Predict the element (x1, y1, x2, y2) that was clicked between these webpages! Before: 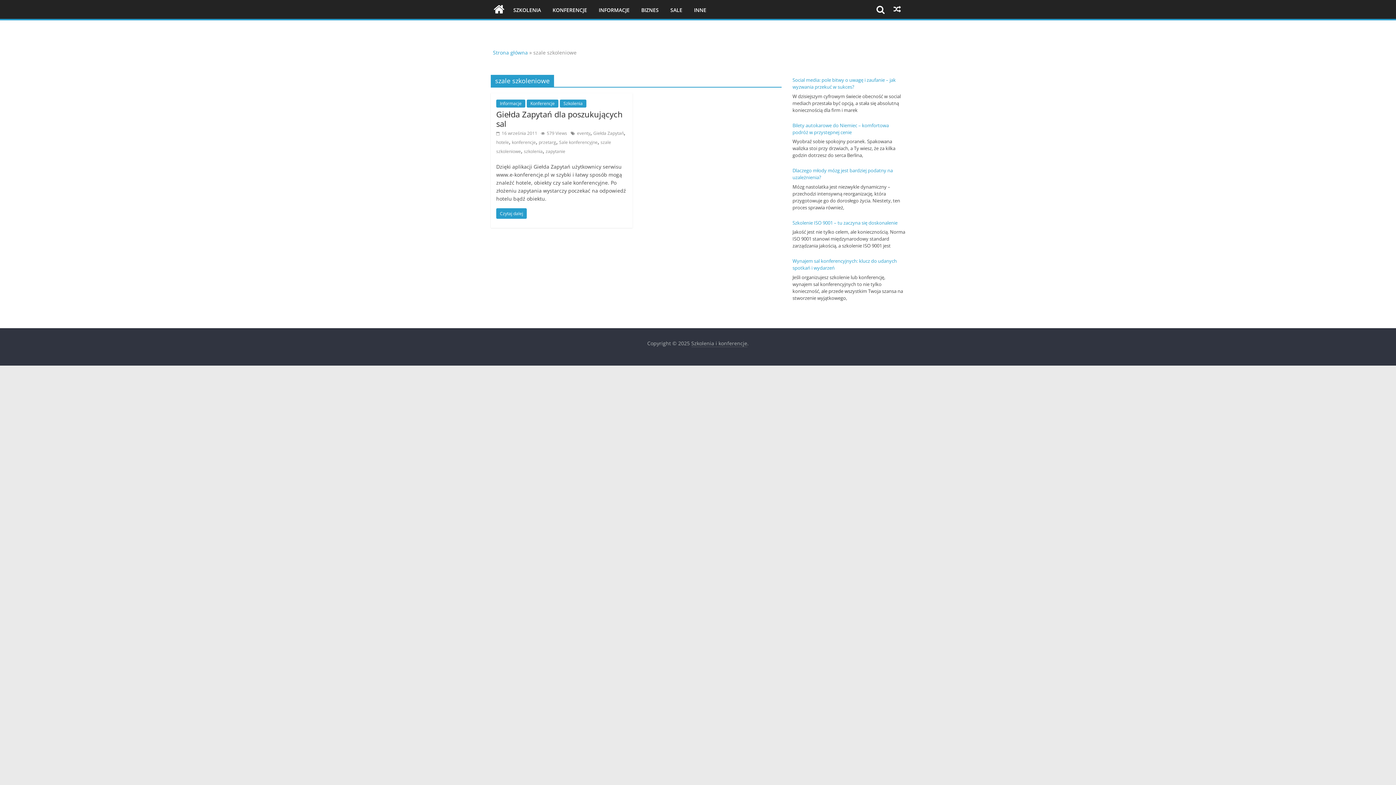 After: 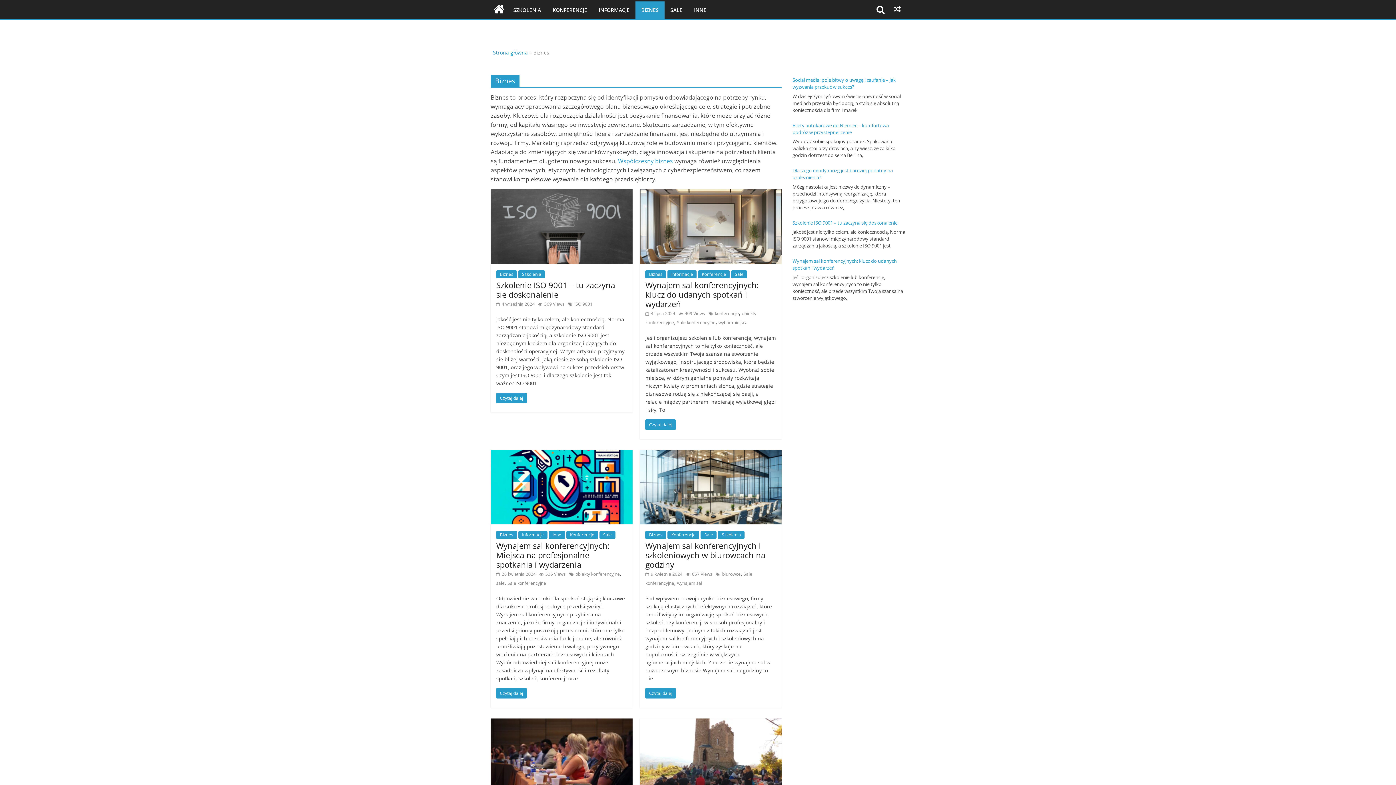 Action: label: BIZNES bbox: (635, 1, 664, 18)